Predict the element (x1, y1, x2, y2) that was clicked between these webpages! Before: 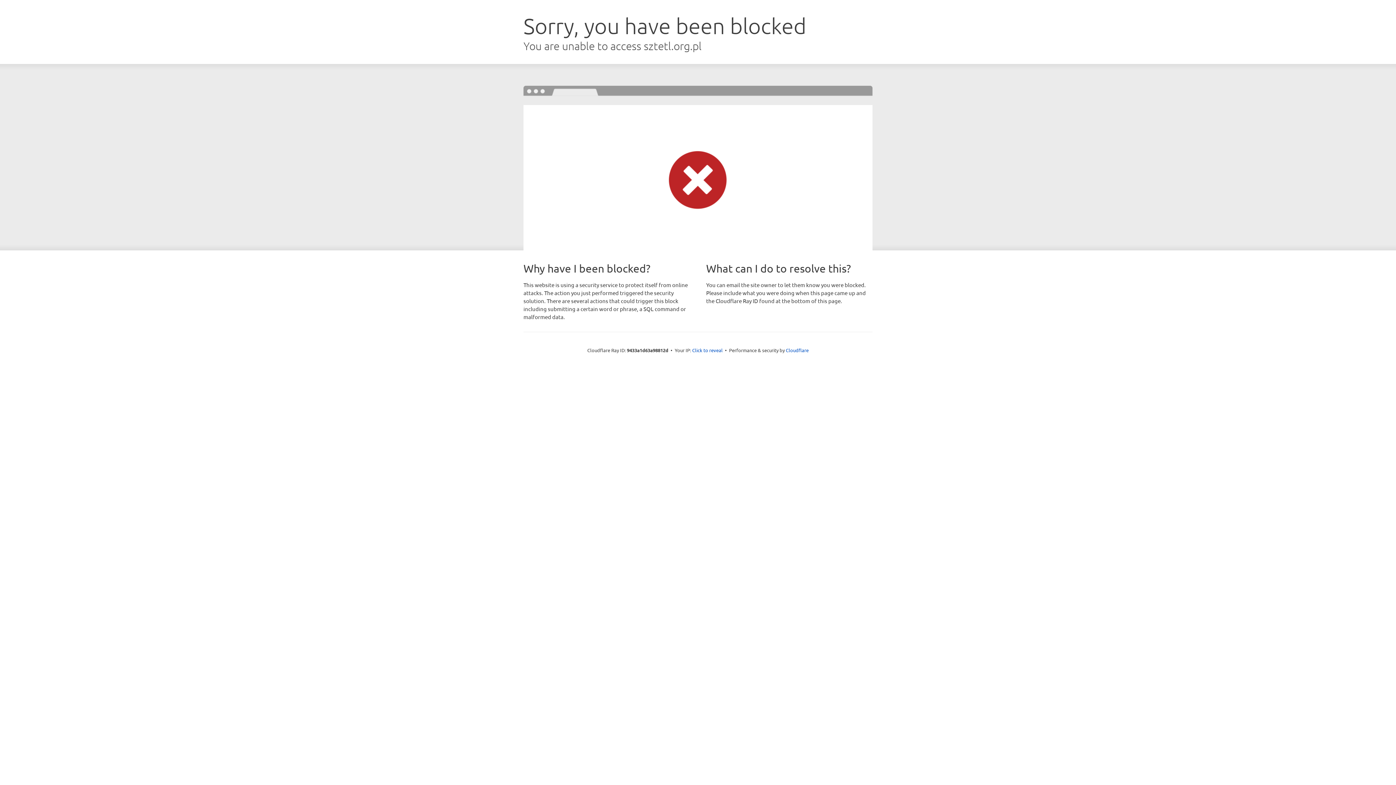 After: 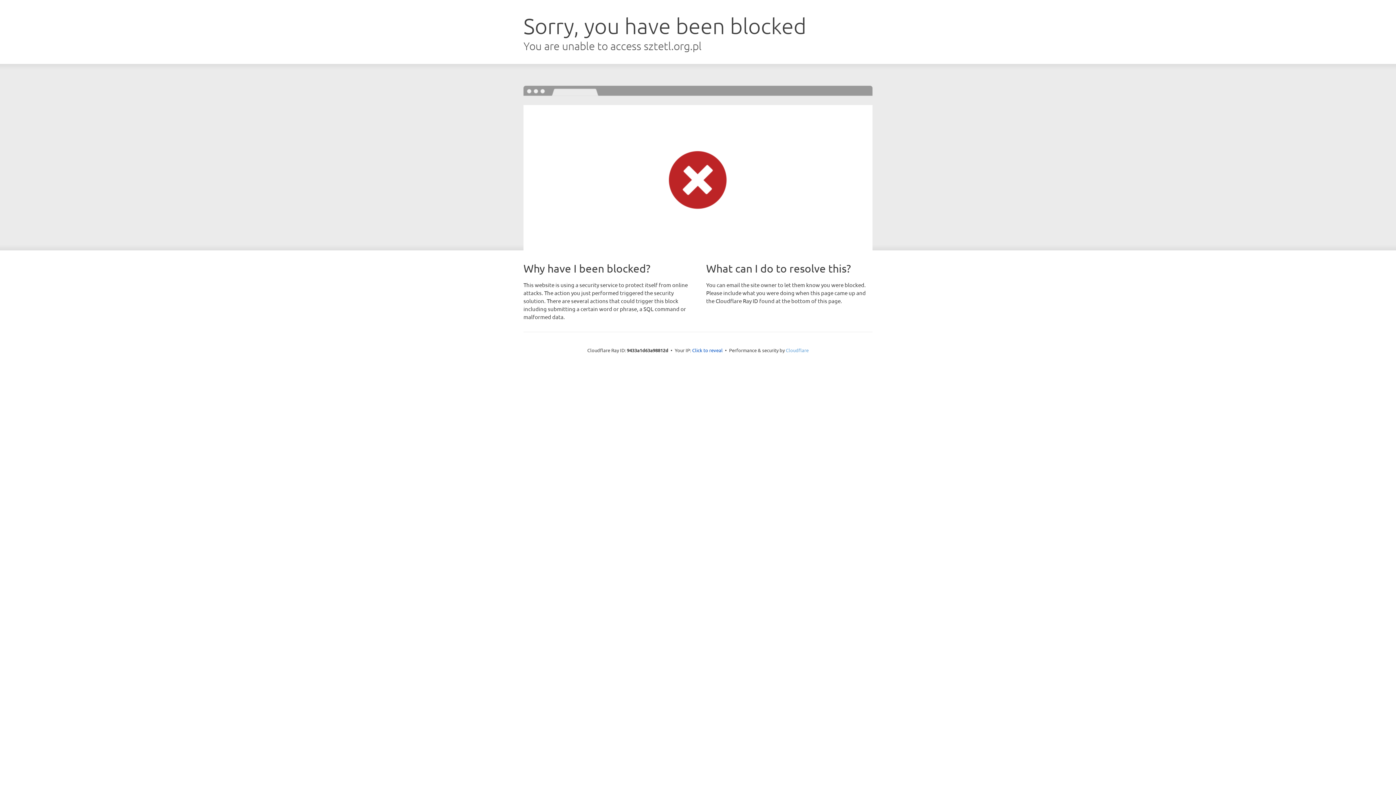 Action: bbox: (786, 347, 808, 353) label: Cloudflare